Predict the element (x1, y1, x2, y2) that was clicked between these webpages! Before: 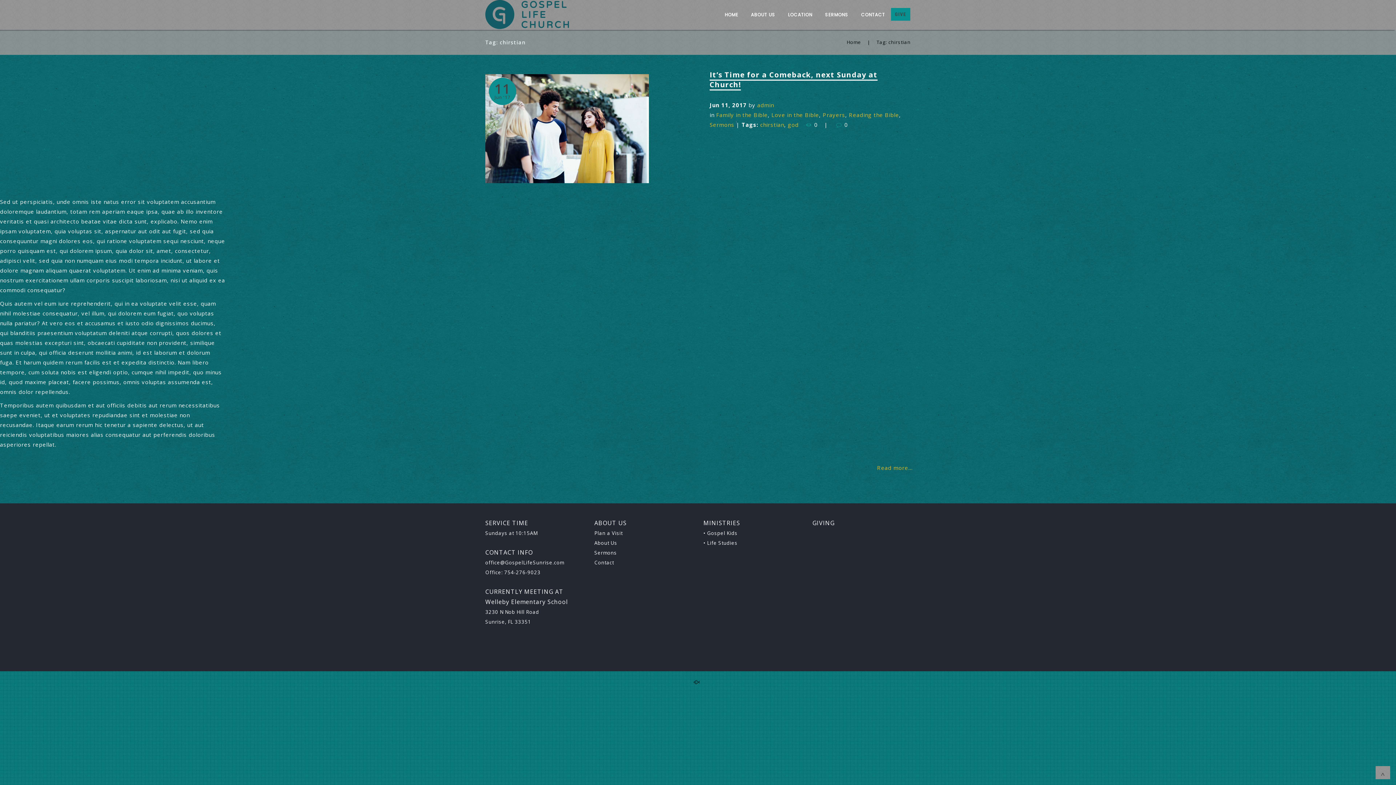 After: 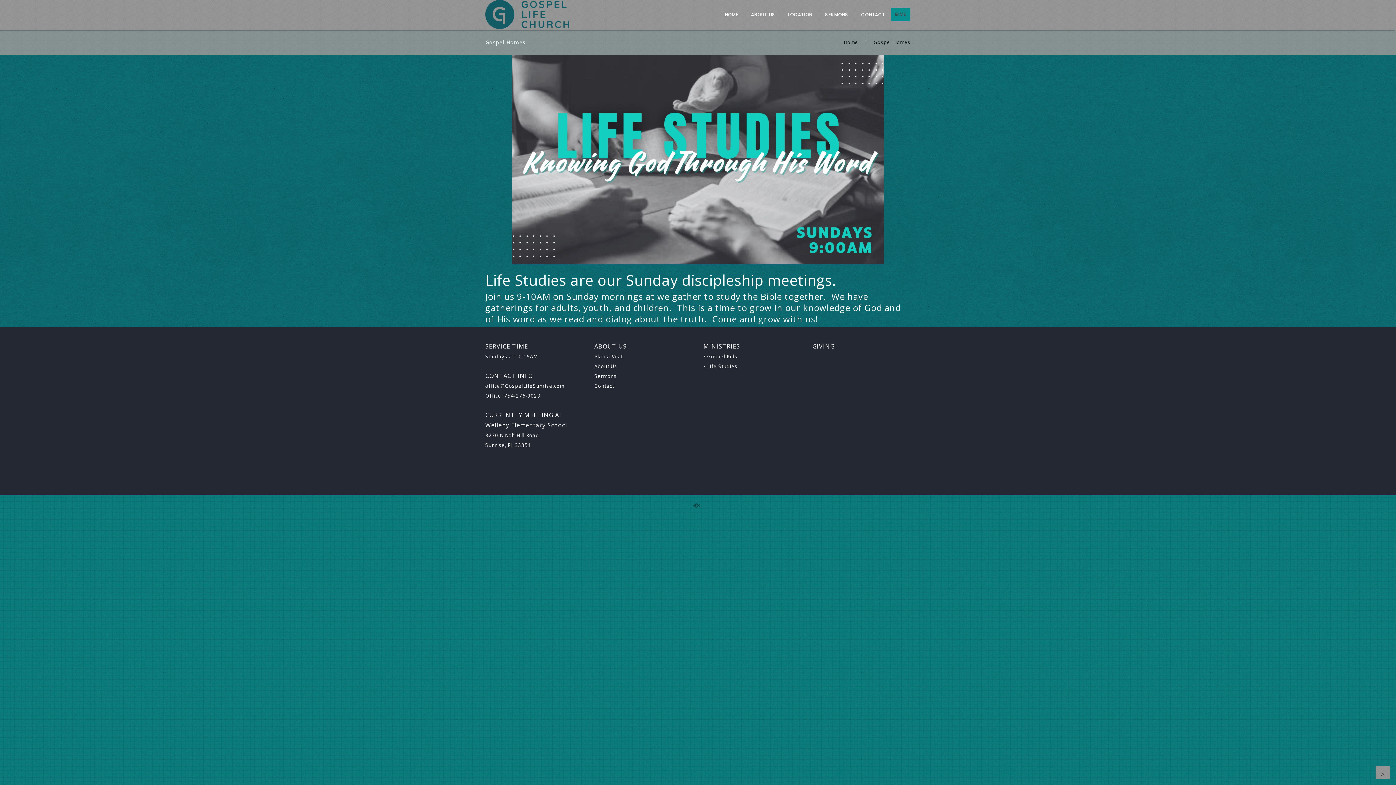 Action: bbox: (705, 540, 707, 546) label:  